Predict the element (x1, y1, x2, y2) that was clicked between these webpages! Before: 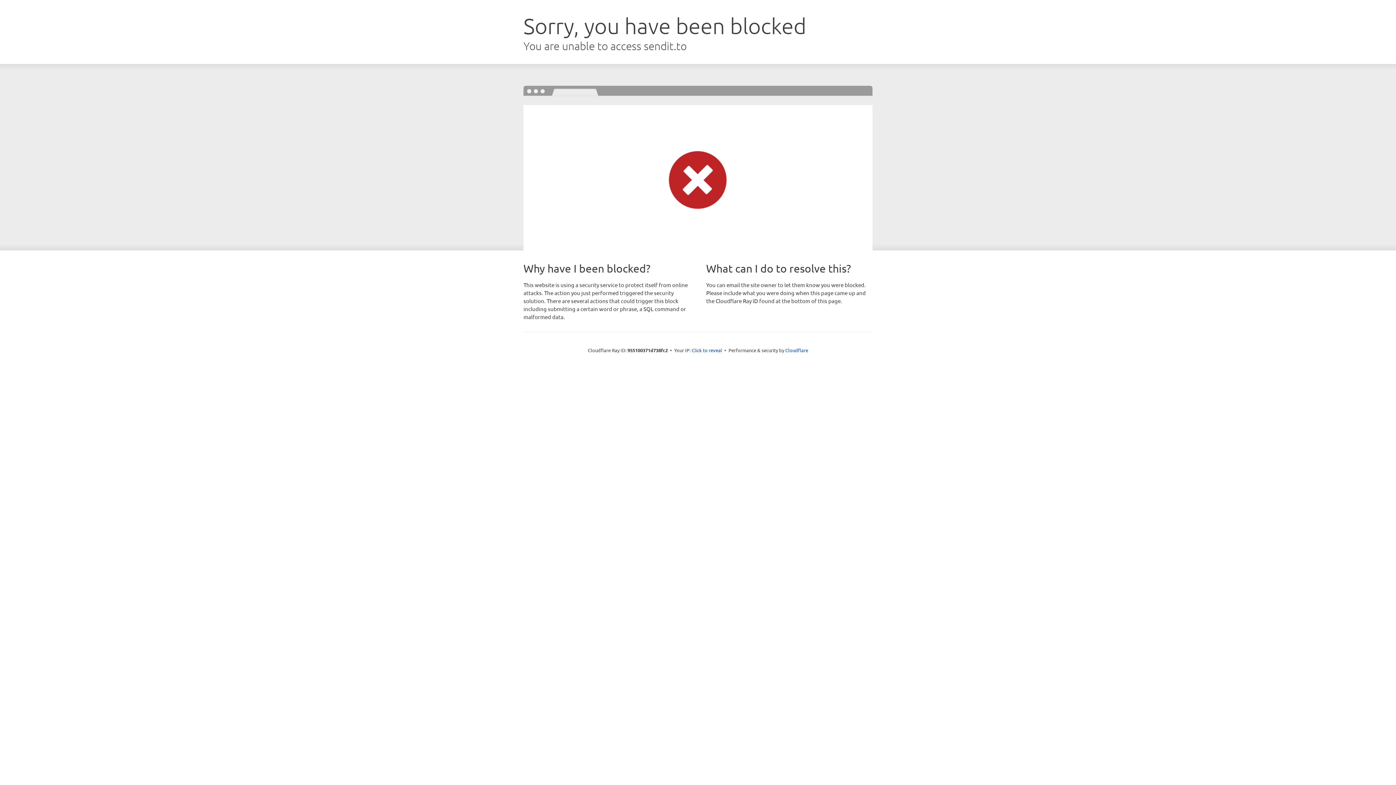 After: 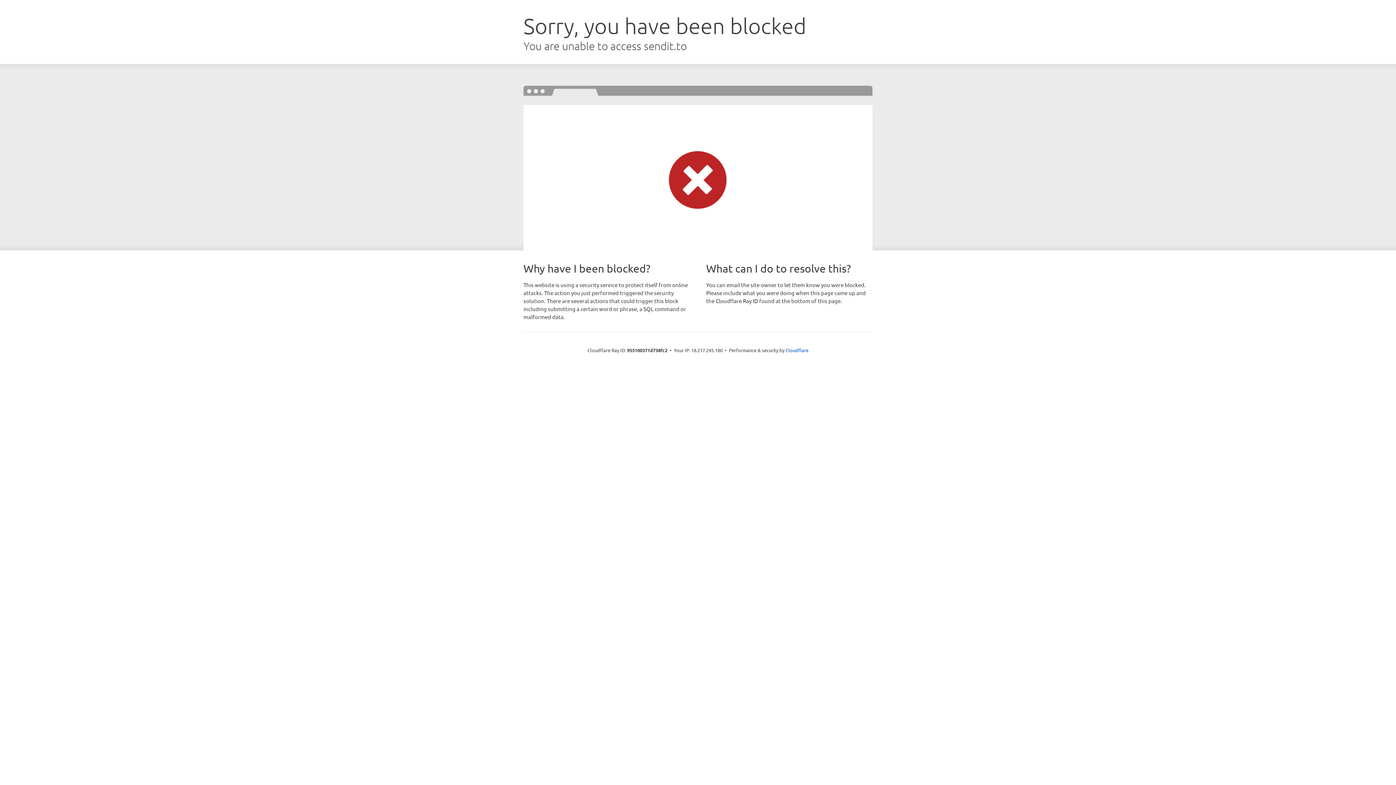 Action: bbox: (691, 346, 722, 353) label: Click to reveal